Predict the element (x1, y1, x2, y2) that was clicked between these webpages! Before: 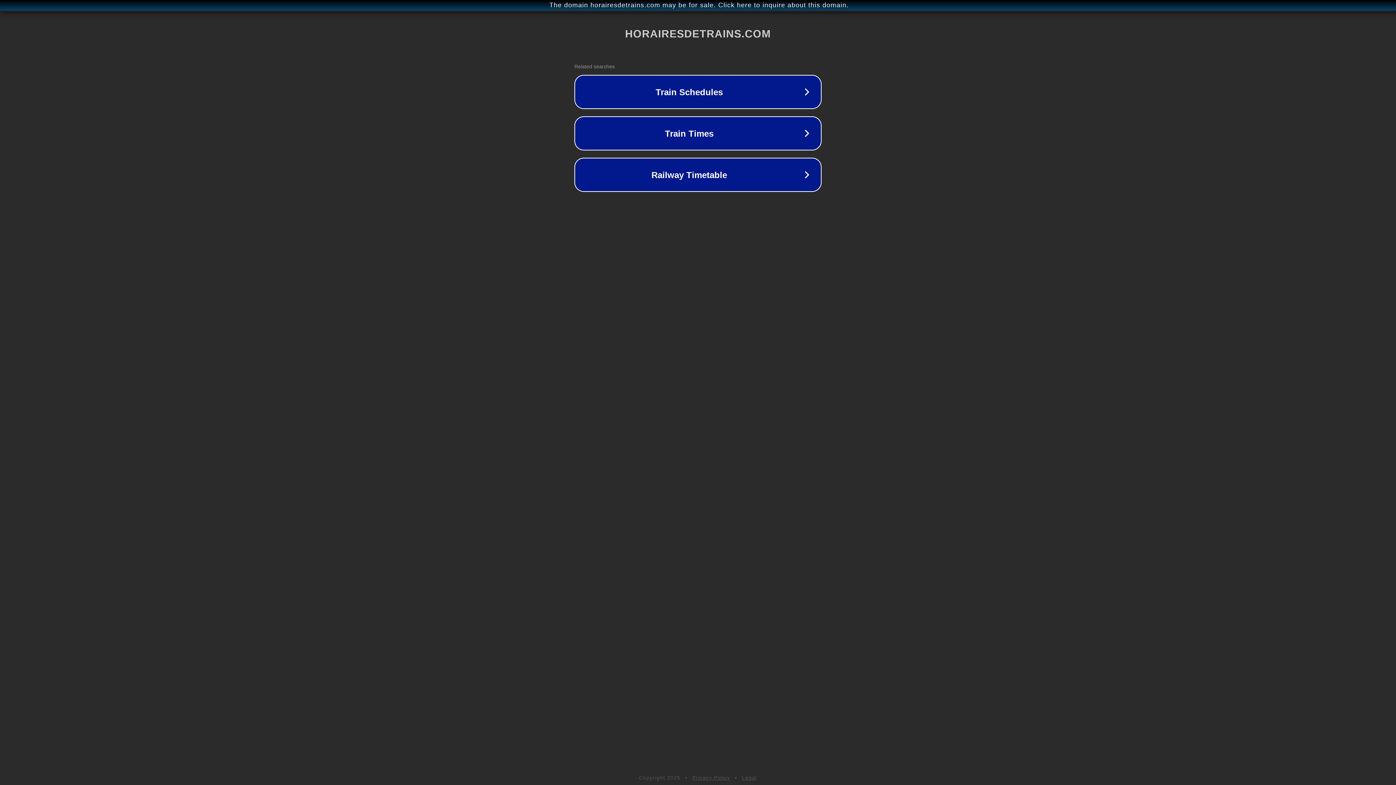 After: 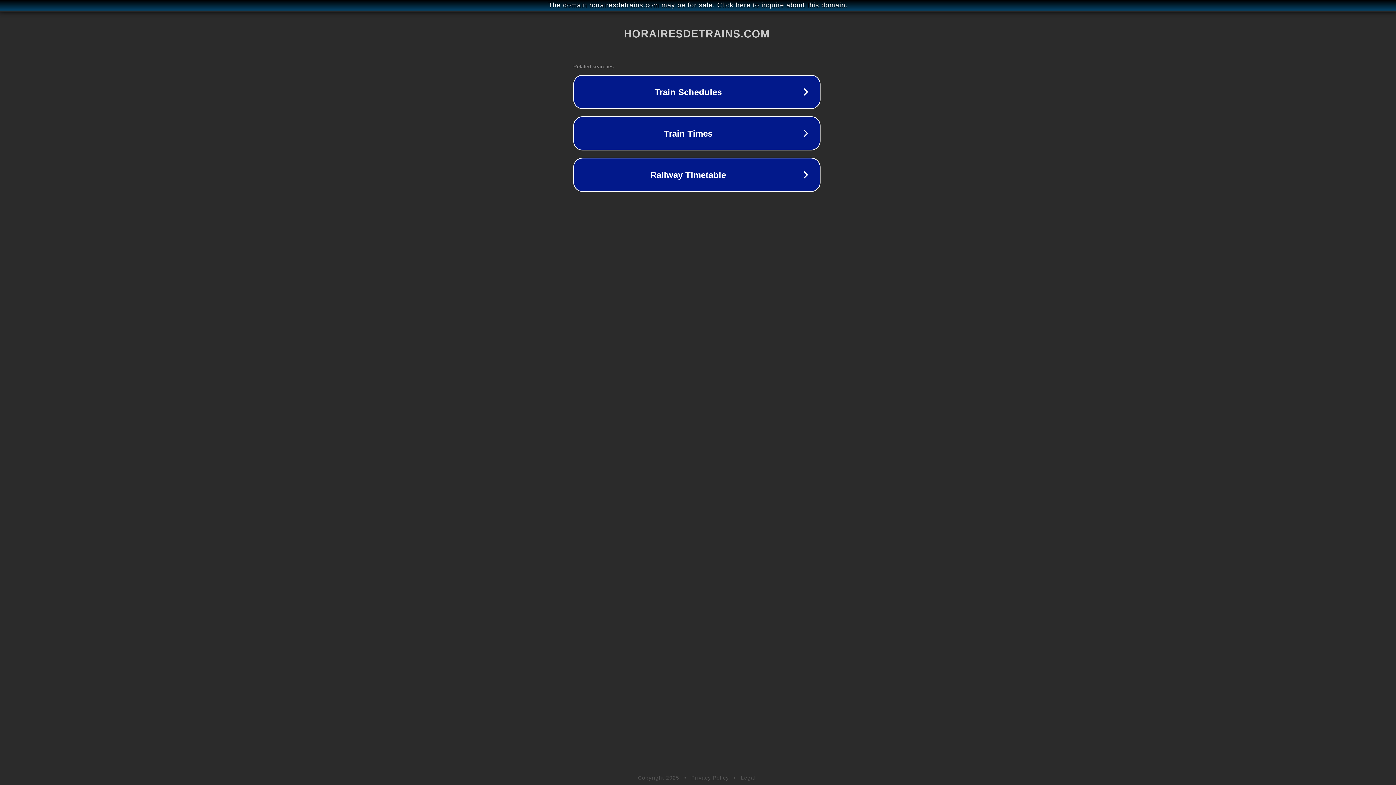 Action: bbox: (1, 1, 1397, 9) label: The domain horairesdetrains.com may be for sale. Click here to inquire about this domain.